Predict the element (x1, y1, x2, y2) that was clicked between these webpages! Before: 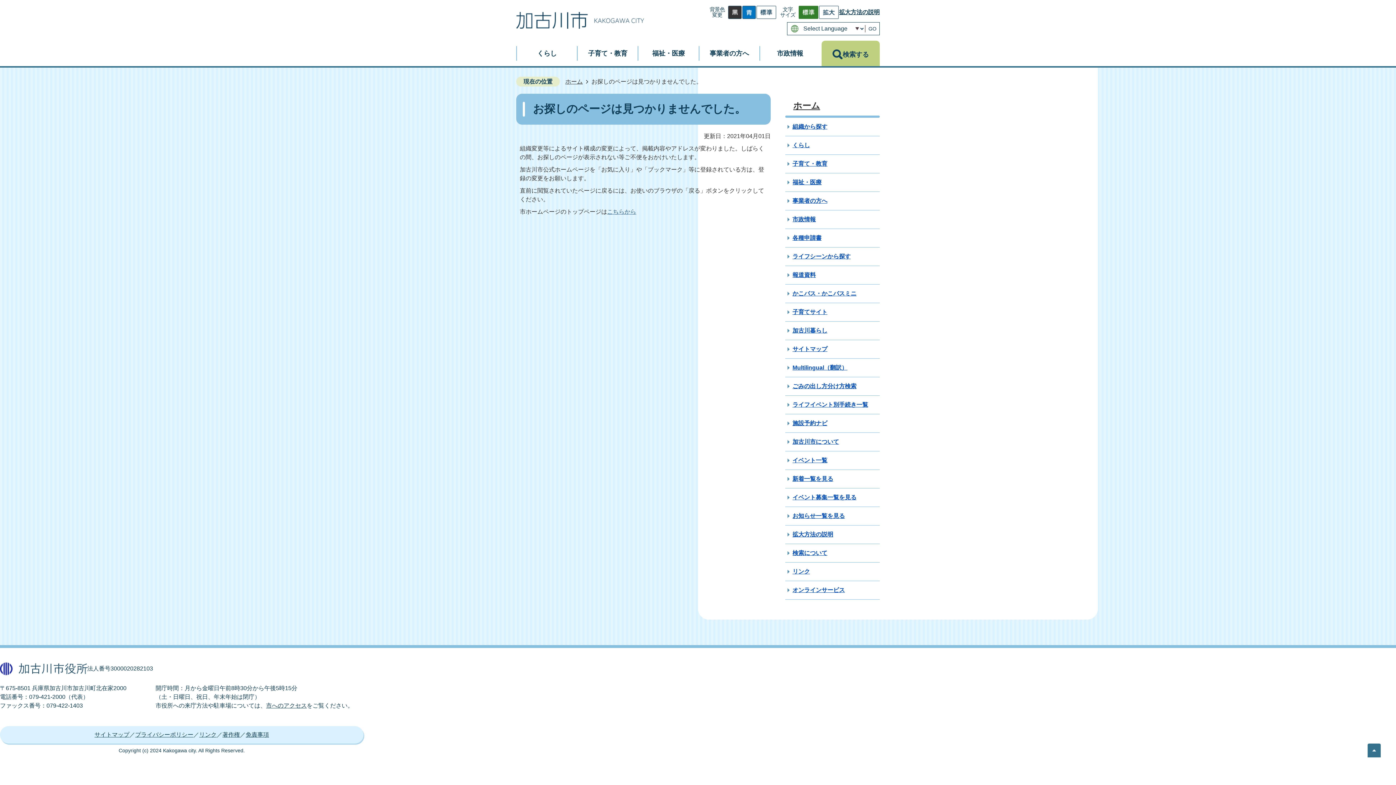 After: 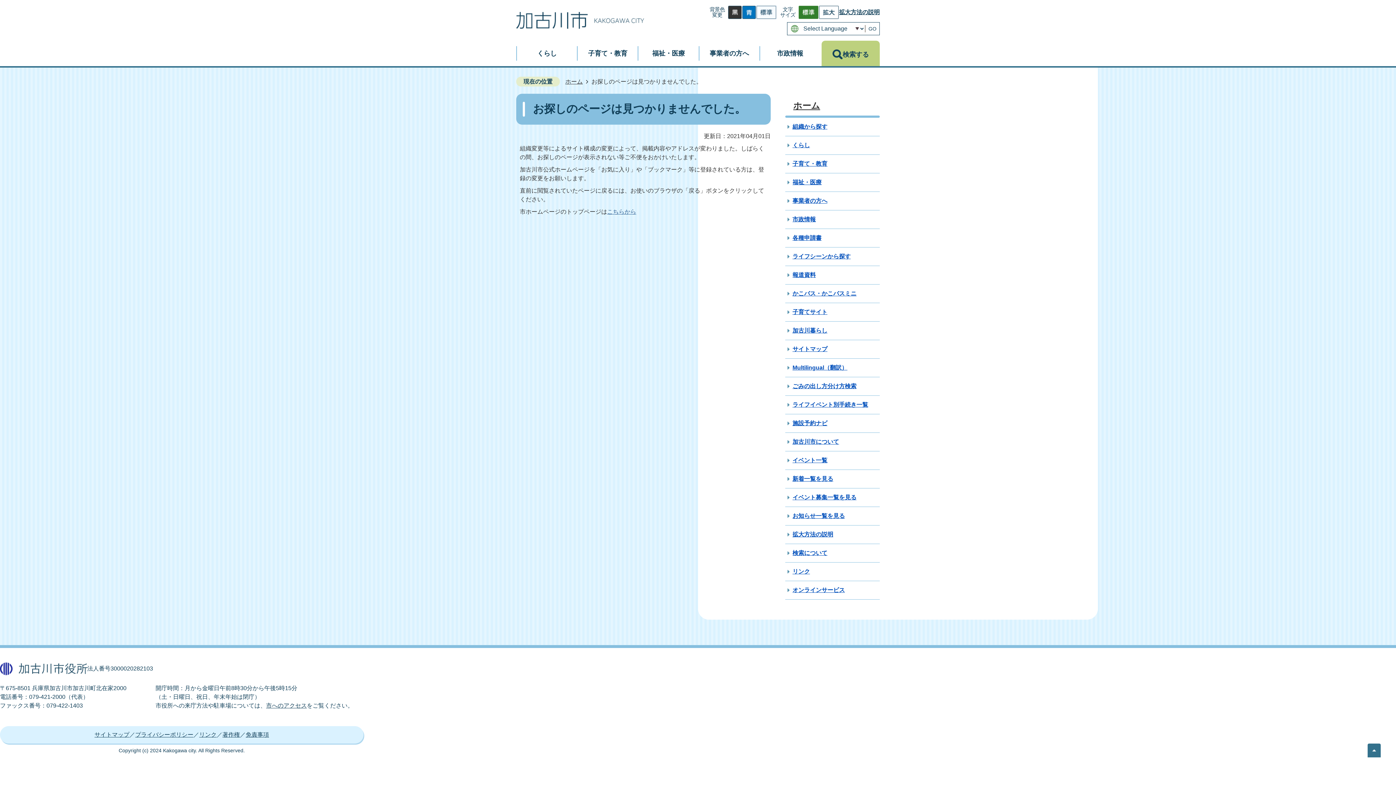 Action: bbox: (756, 5, 776, 19)